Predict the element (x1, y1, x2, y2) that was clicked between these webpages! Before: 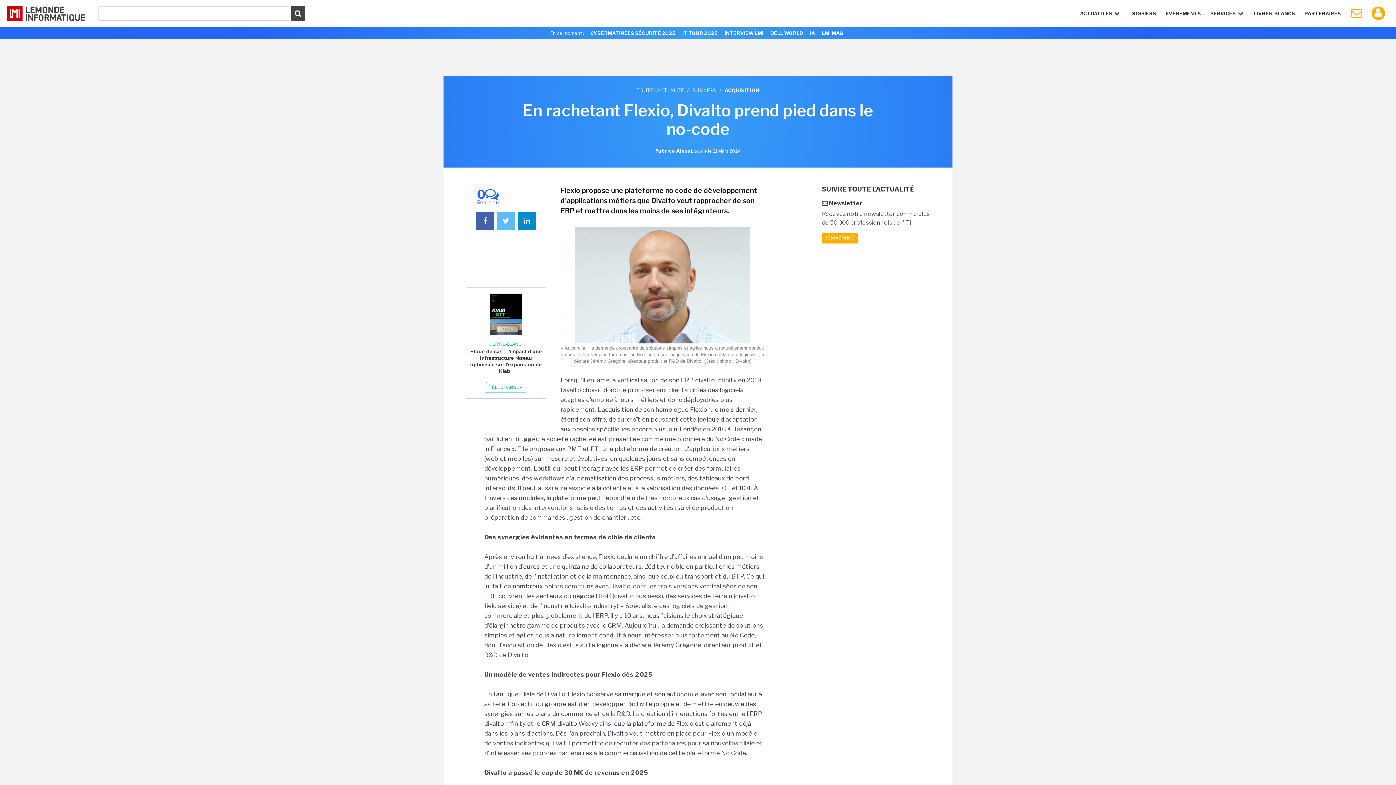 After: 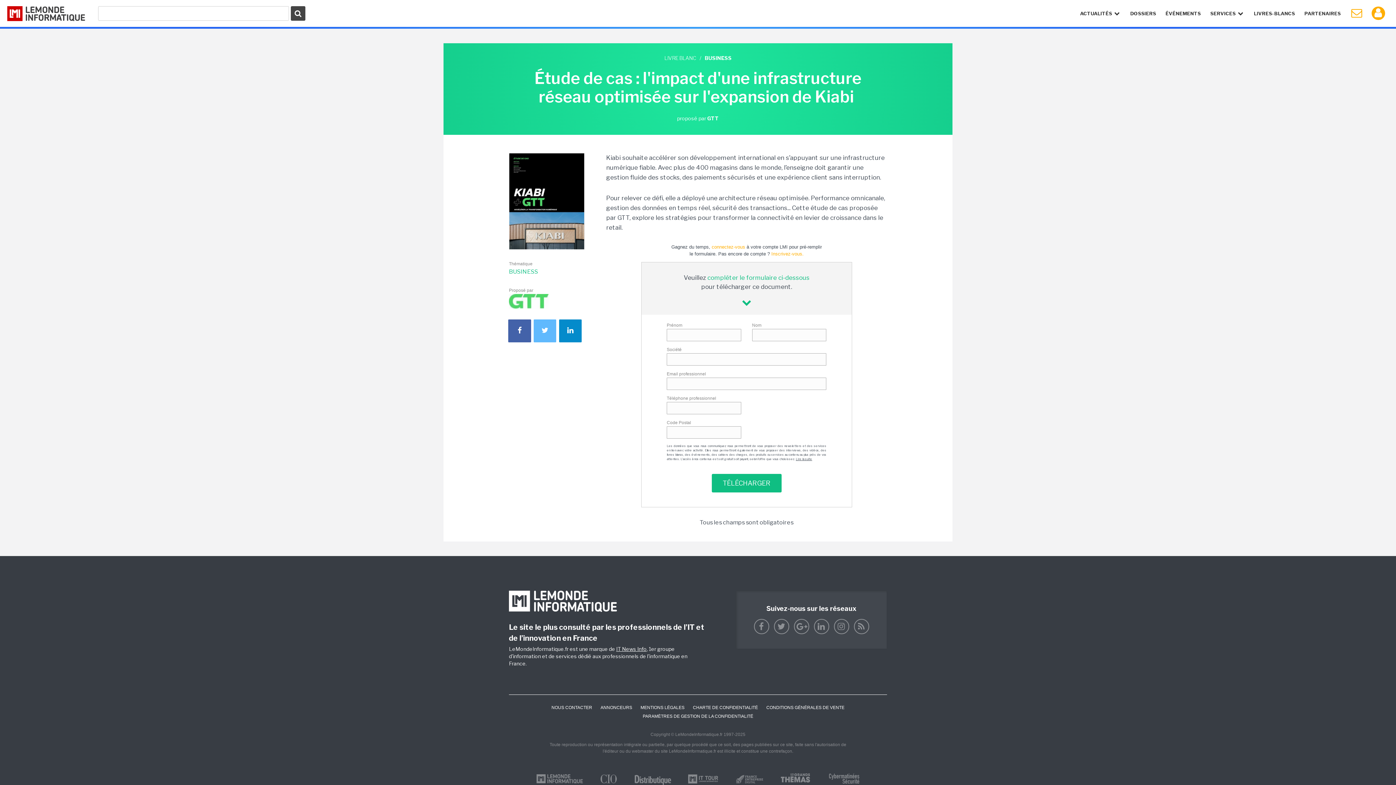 Action: bbox: (486, 382, 526, 393) label: TÉLÉCHARGER